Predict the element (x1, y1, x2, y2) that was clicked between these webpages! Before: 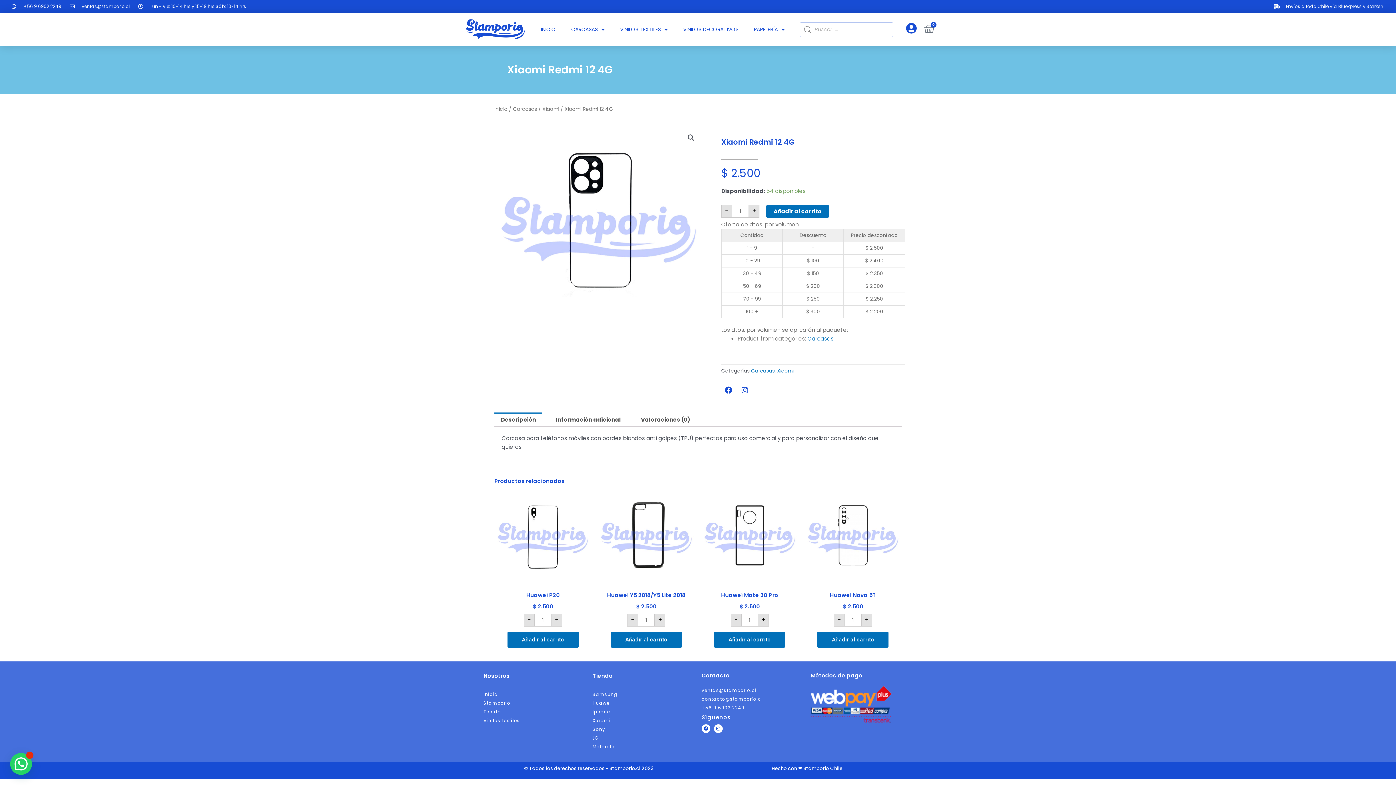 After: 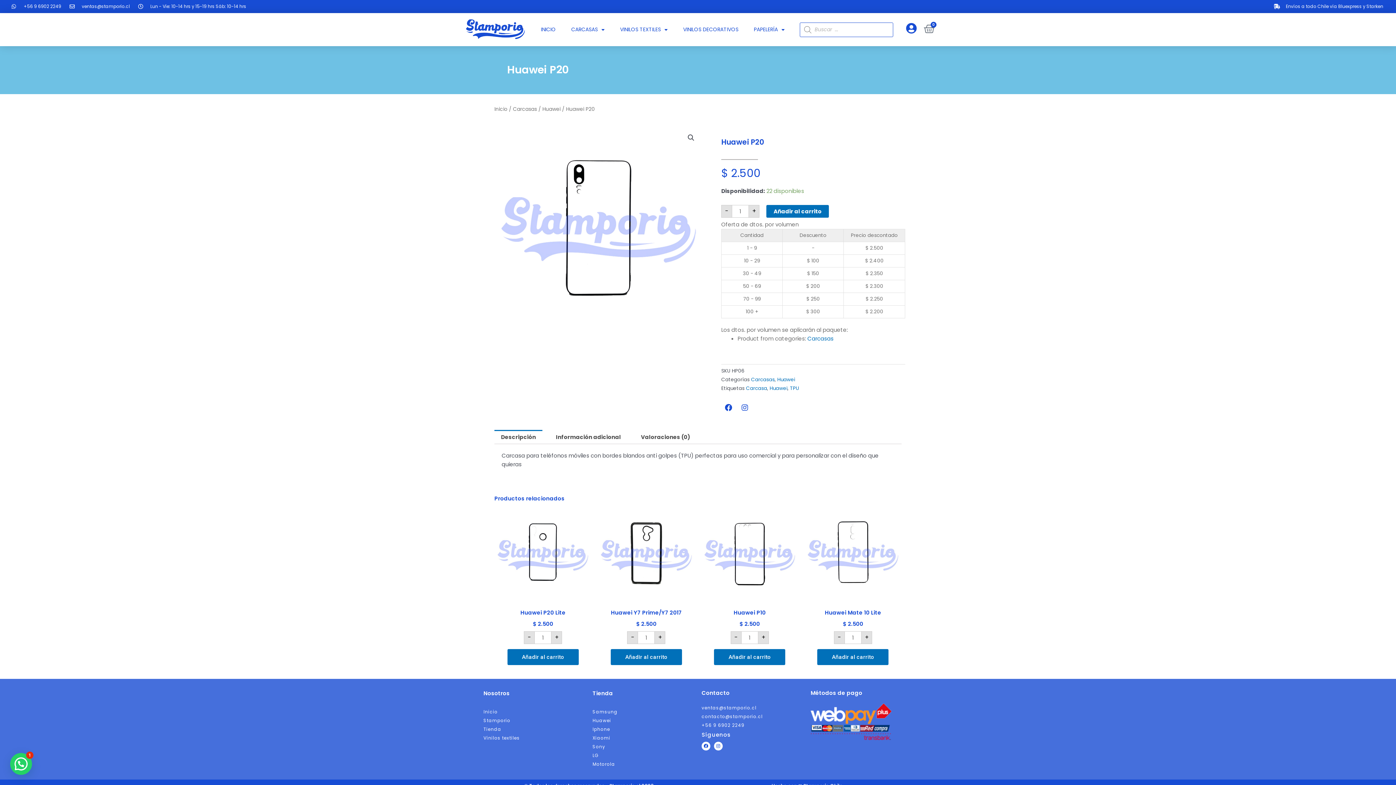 Action: bbox: (494, 591, 591, 602) label: Huawei P20